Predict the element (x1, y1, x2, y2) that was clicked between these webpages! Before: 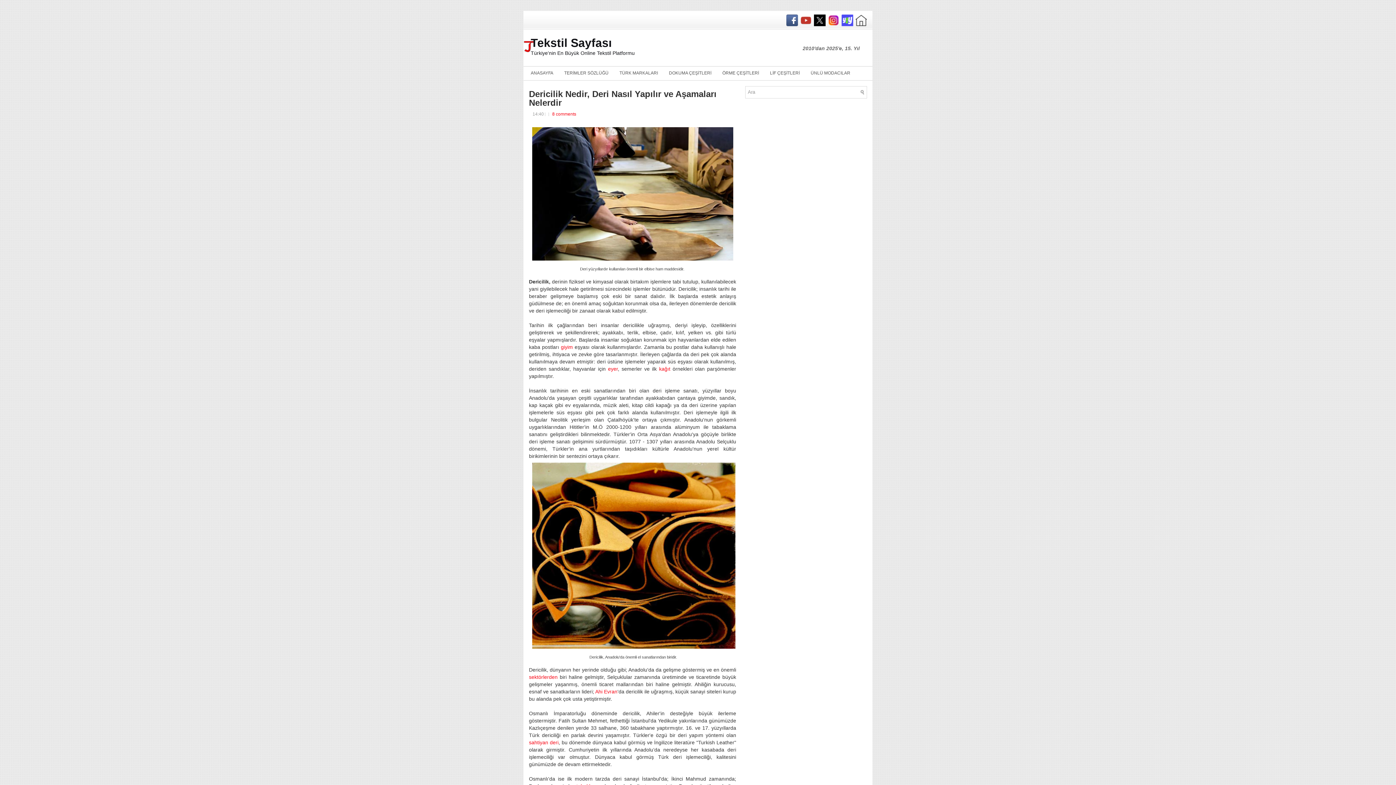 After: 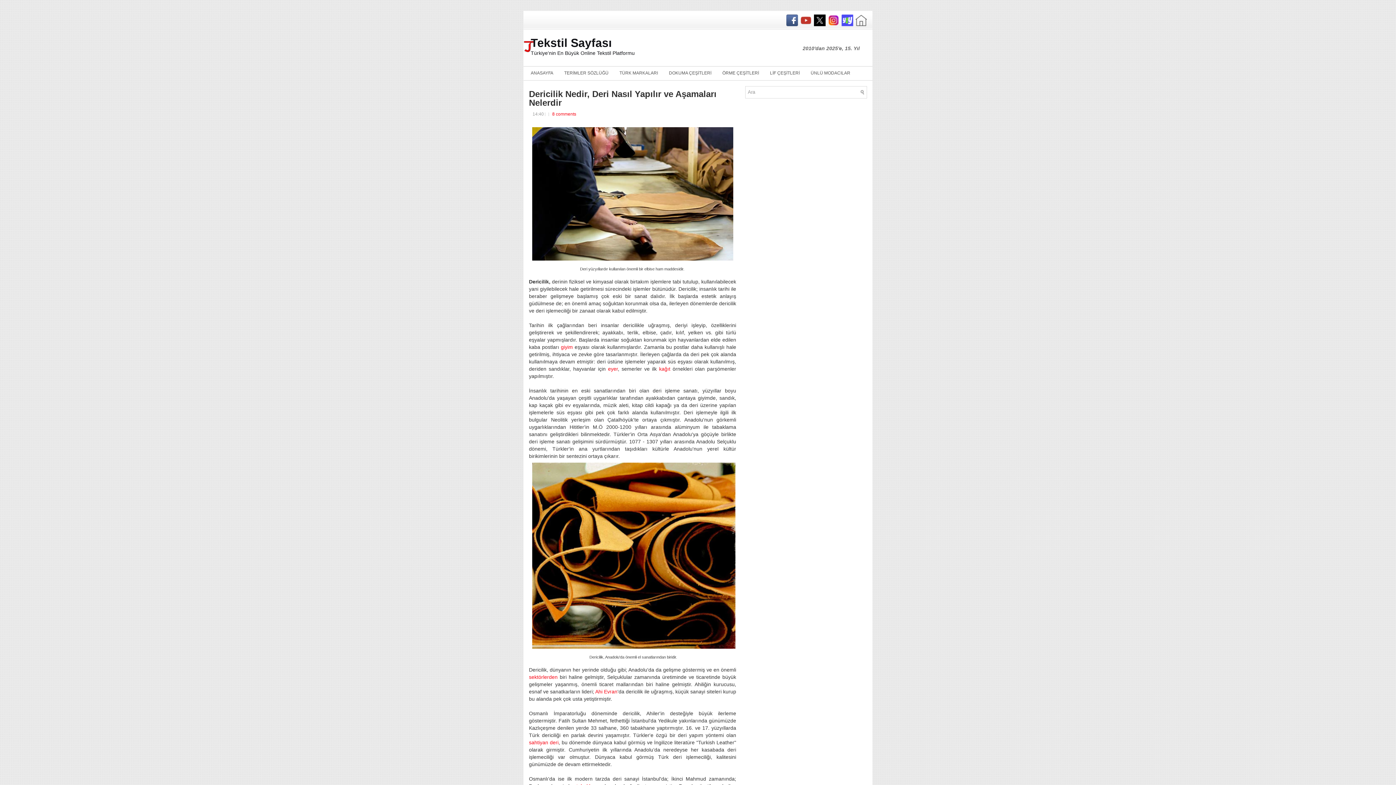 Action: bbox: (853, 21, 867, 27)